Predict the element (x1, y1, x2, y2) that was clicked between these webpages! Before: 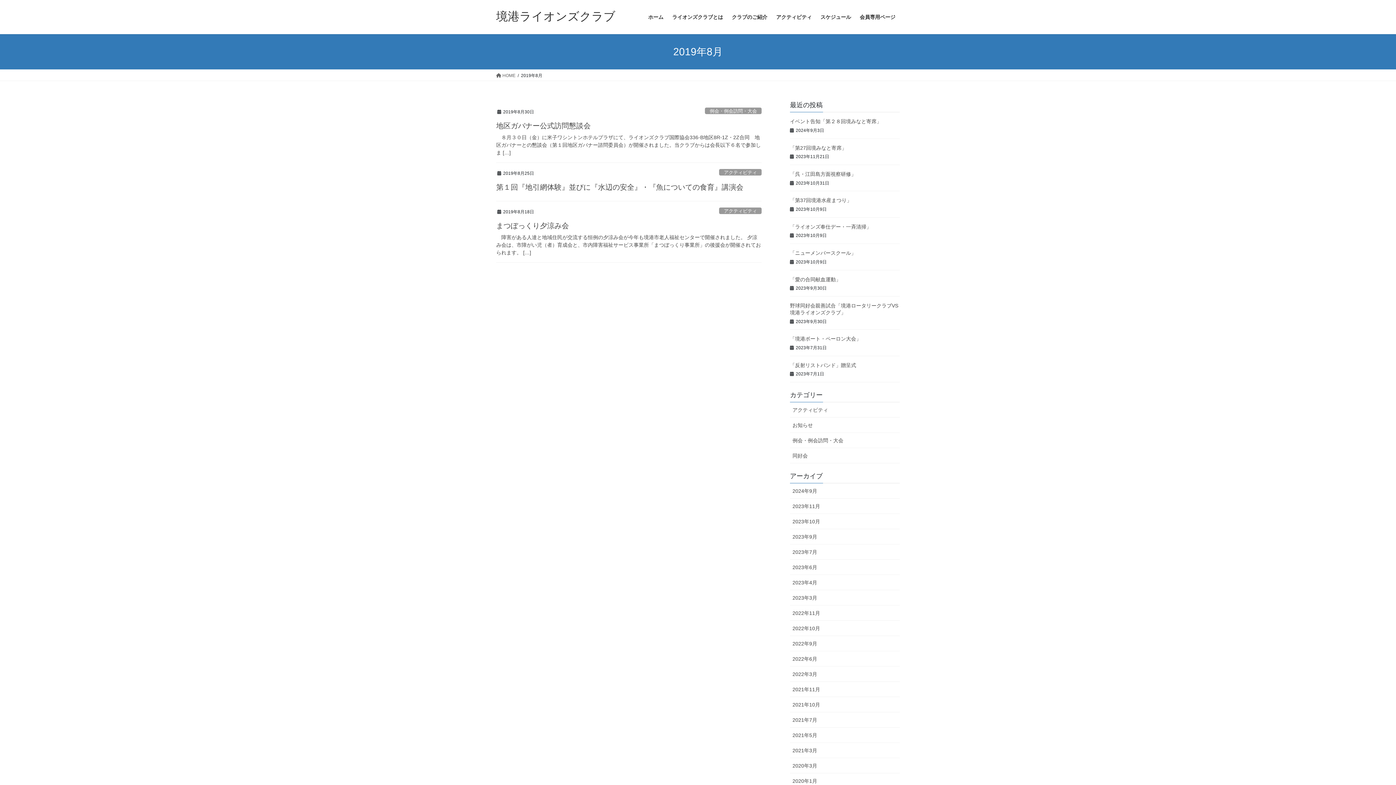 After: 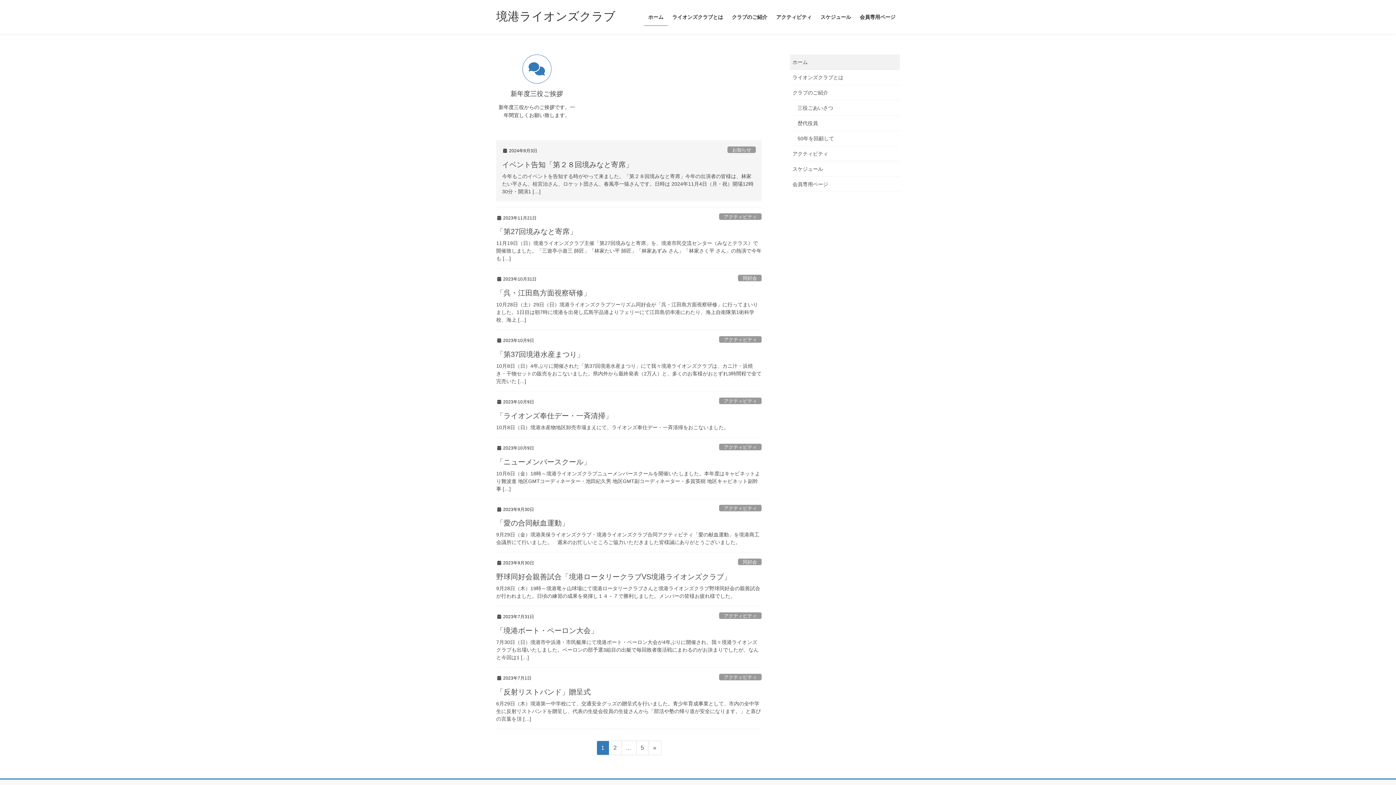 Action: bbox: (496, 72, 515, 78) label:  HOME